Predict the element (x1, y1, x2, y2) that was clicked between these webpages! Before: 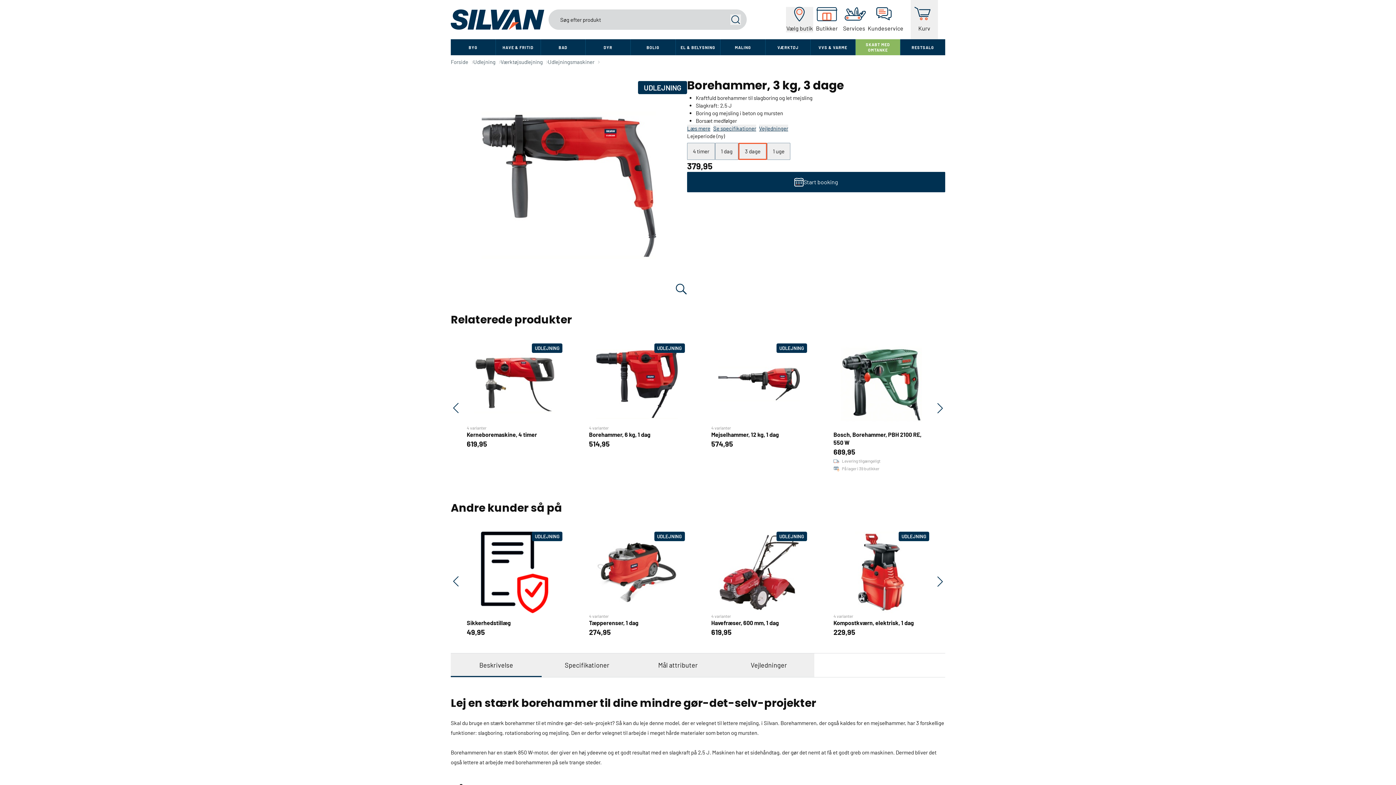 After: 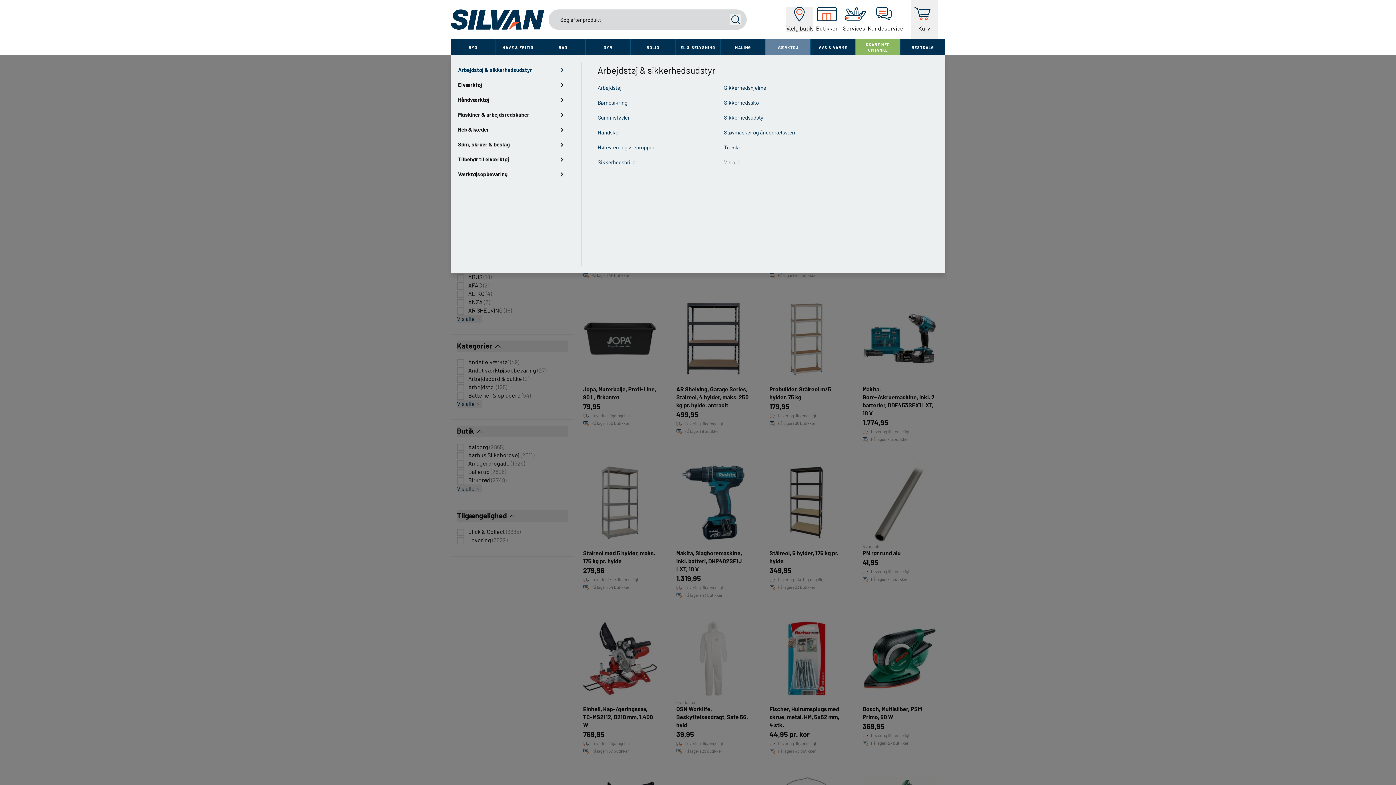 Action: label: VÆRKTØJ bbox: (765, 39, 810, 55)